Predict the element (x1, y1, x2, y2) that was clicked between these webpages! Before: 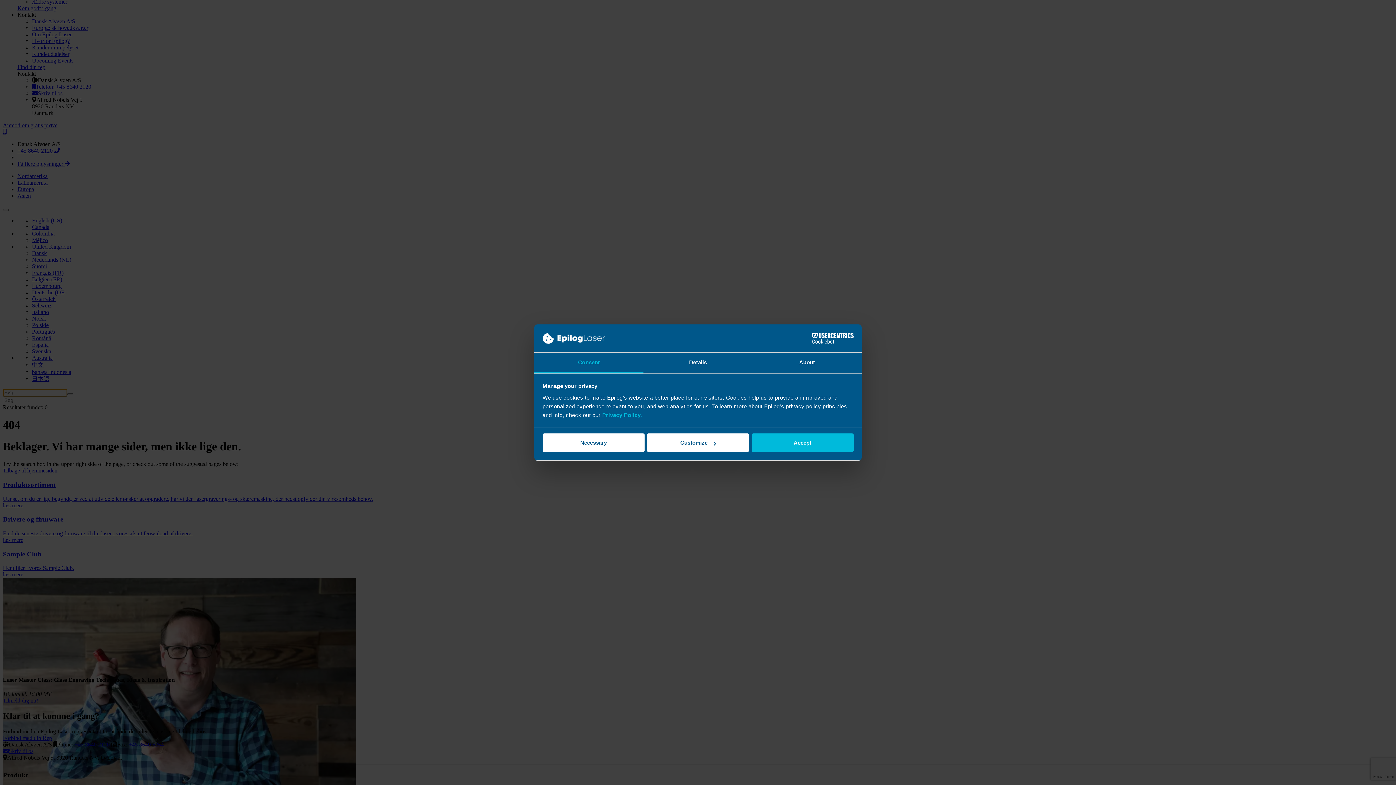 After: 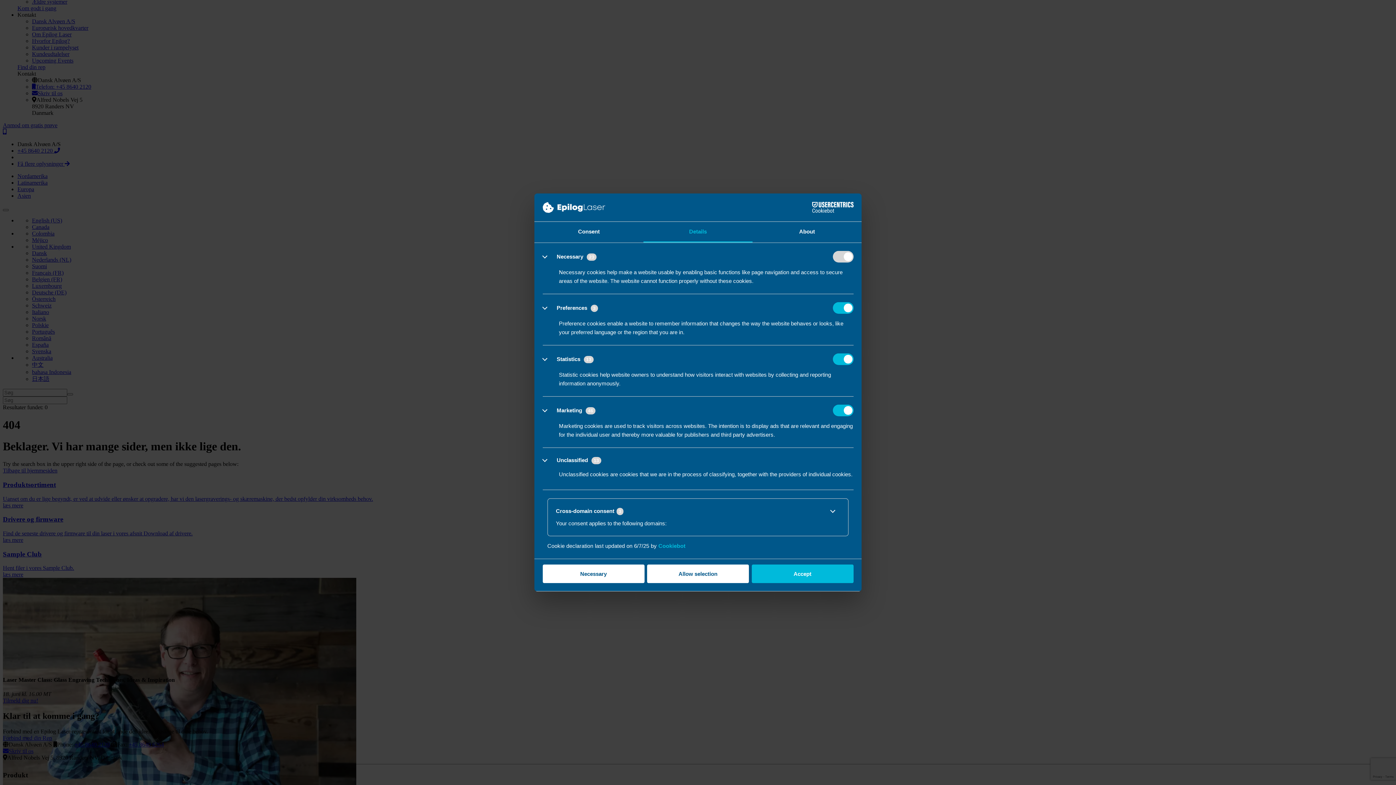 Action: bbox: (647, 433, 749, 452) label: Customize